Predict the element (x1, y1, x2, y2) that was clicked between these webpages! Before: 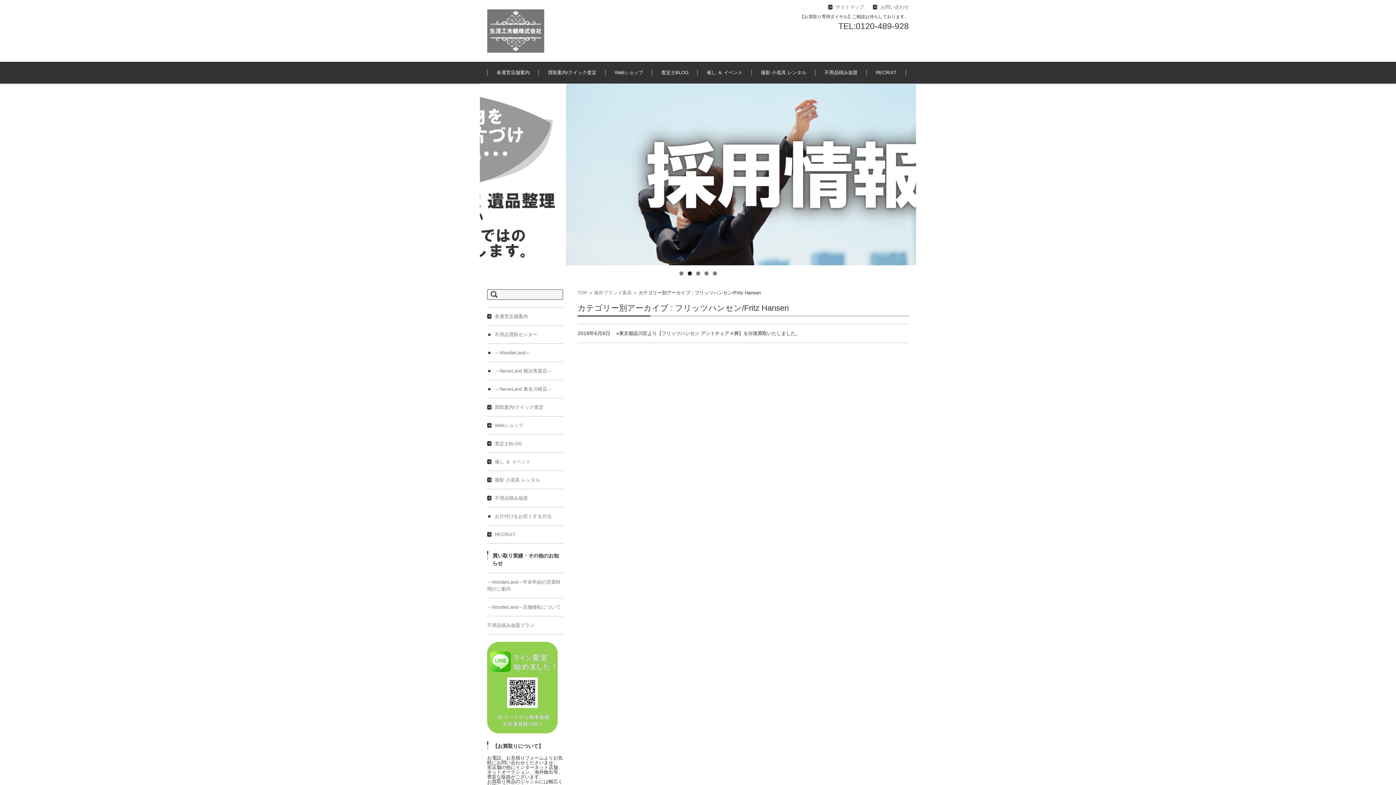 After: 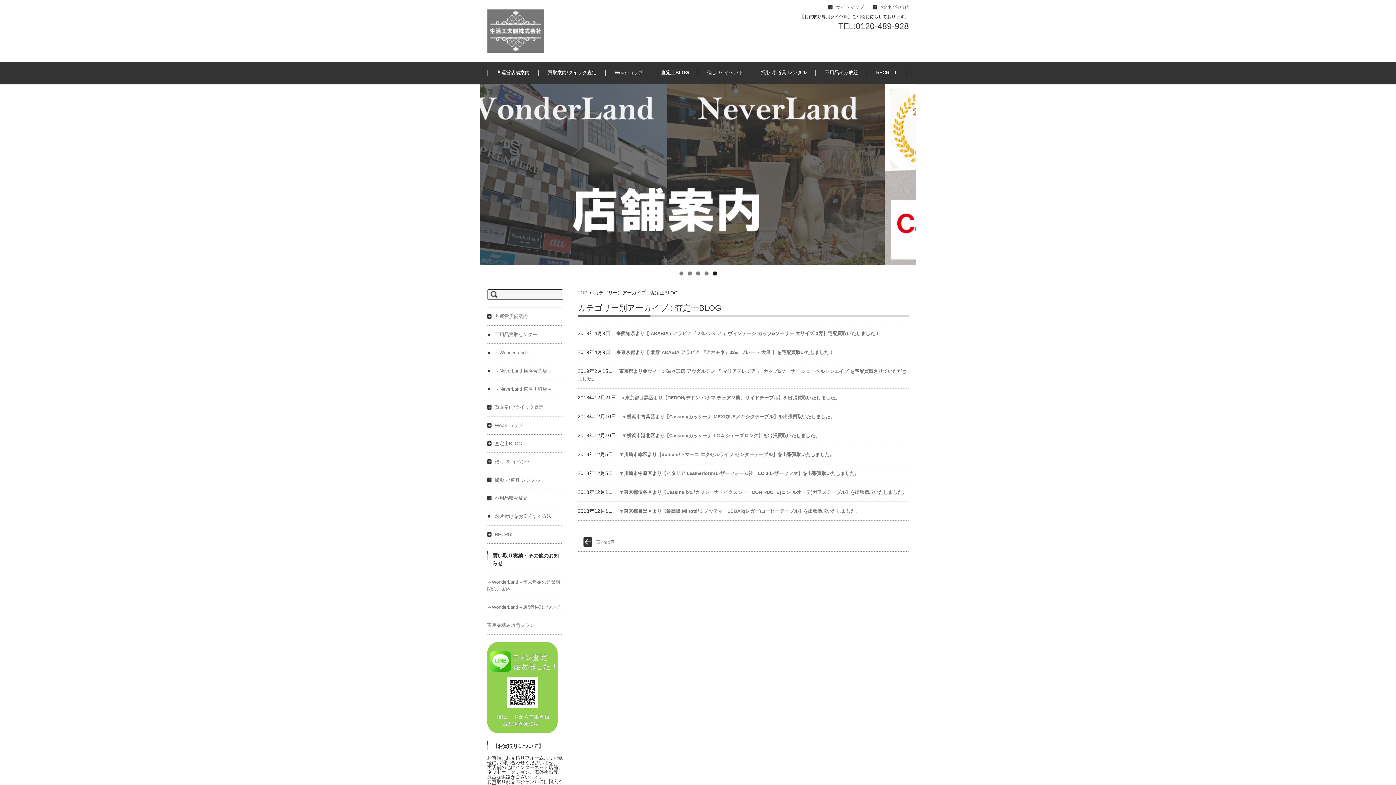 Action: bbox: (652, 61, 697, 83) label: 査定士BLOG